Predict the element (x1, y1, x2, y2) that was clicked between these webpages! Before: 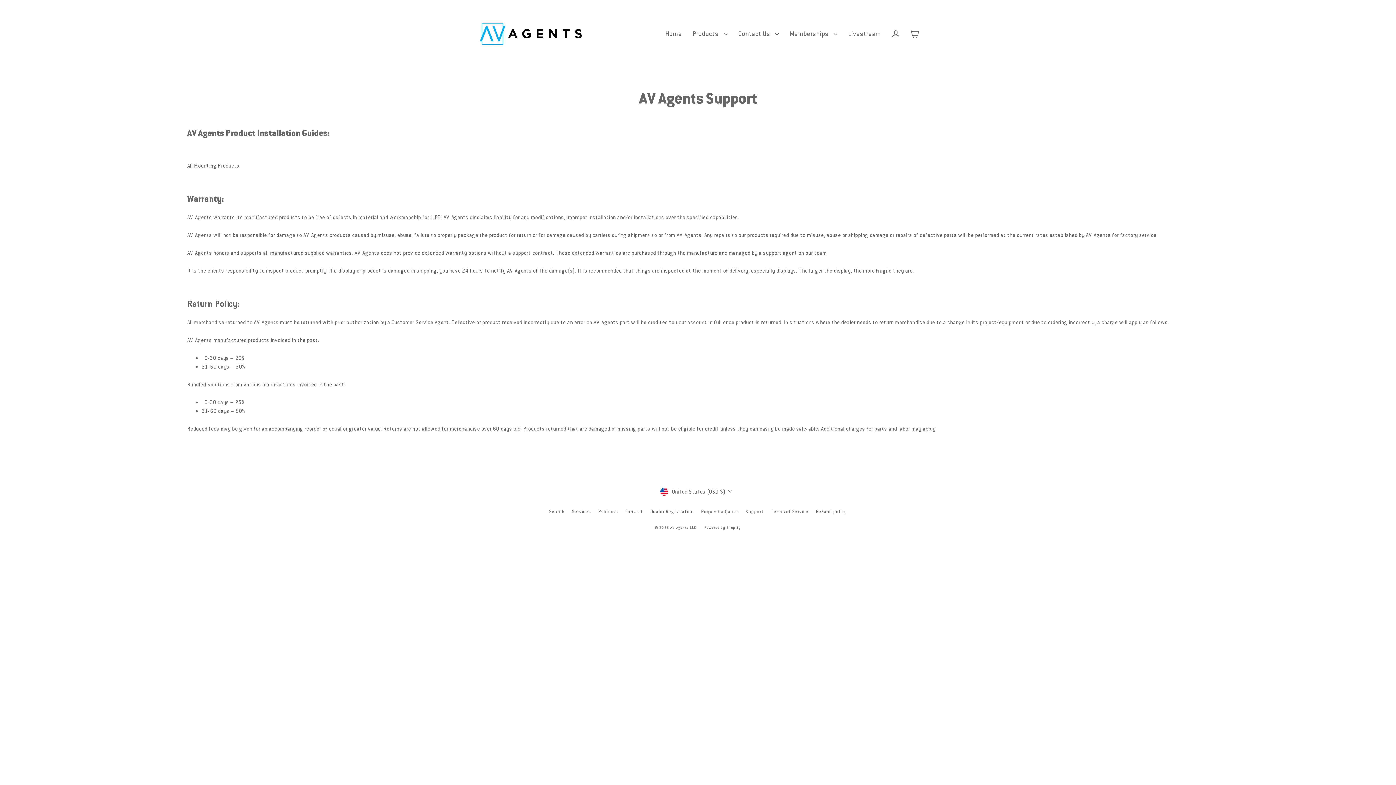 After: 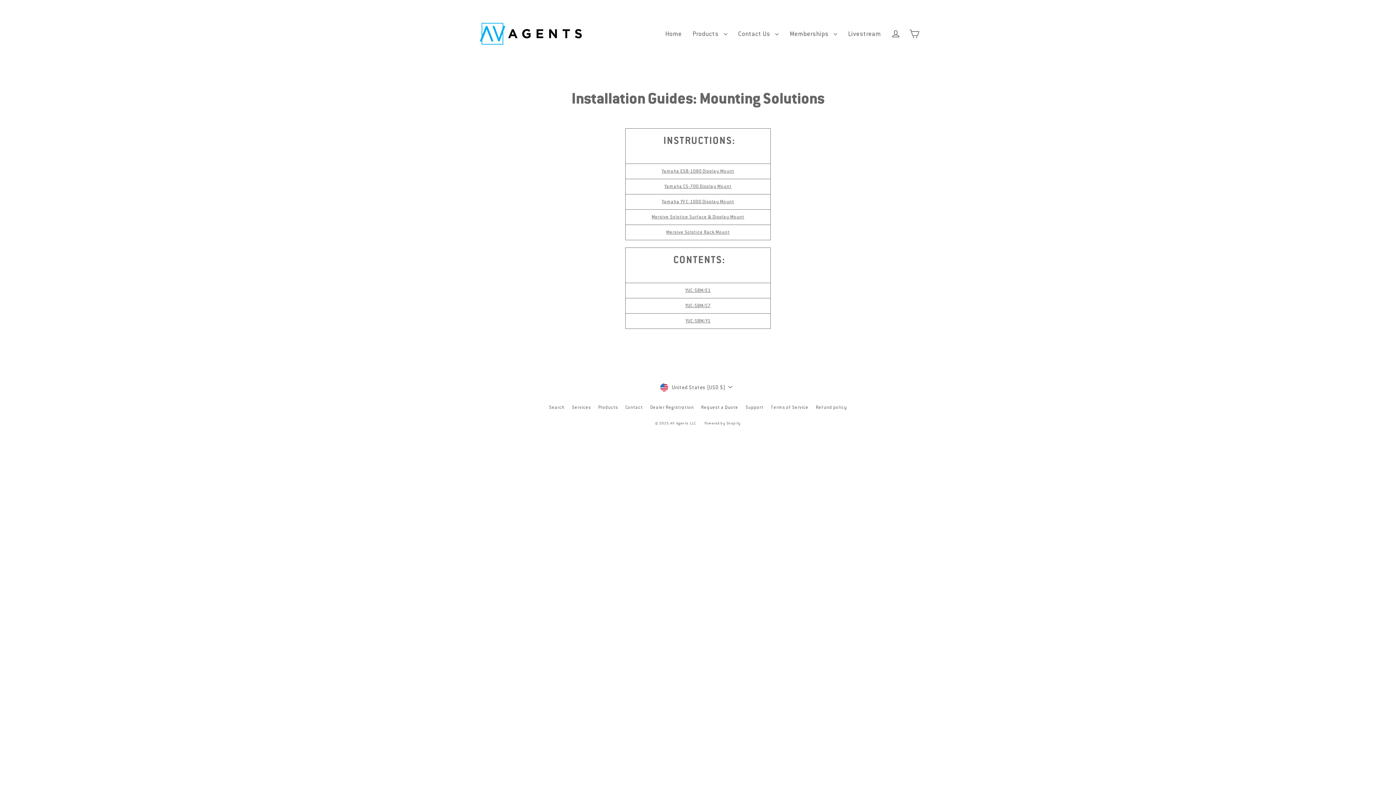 Action: bbox: (742, 506, 767, 517) label: Support